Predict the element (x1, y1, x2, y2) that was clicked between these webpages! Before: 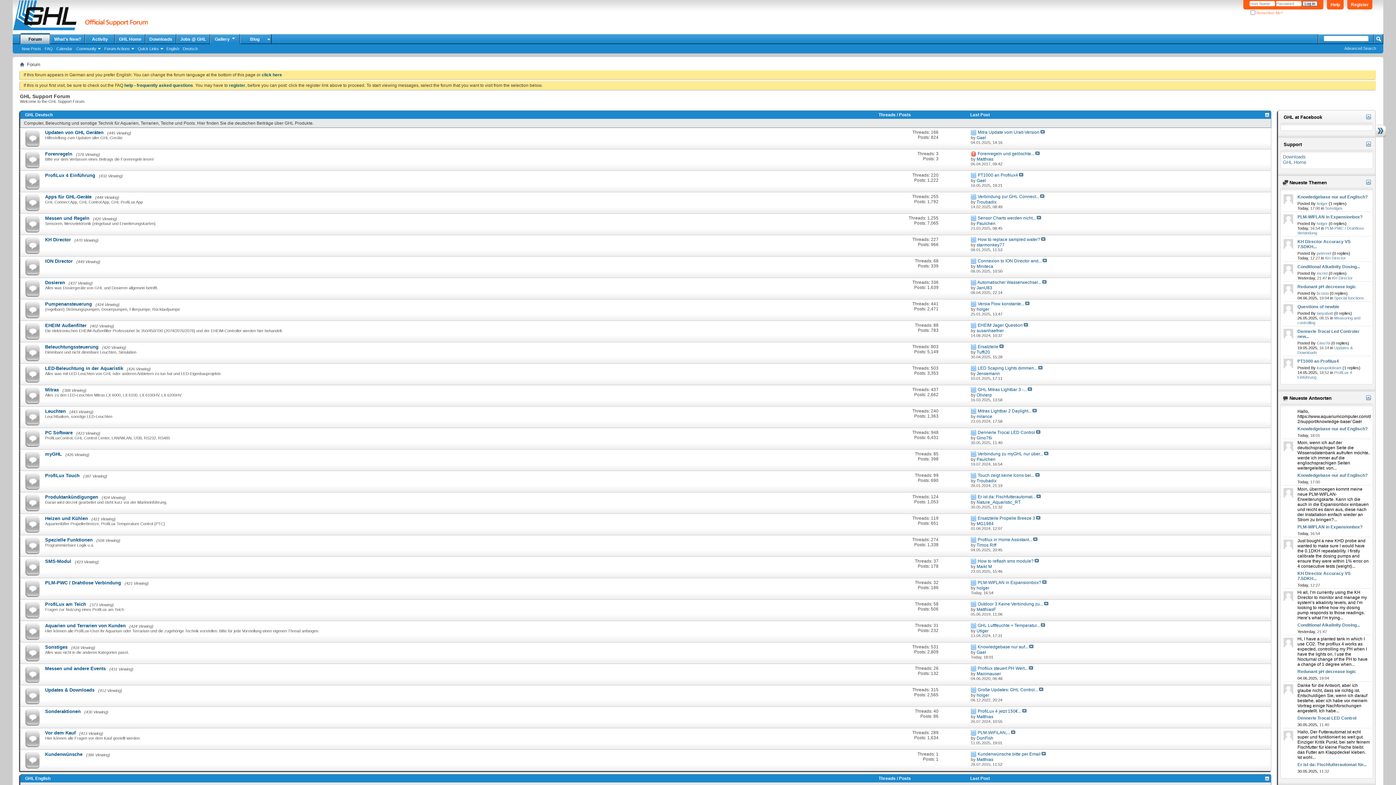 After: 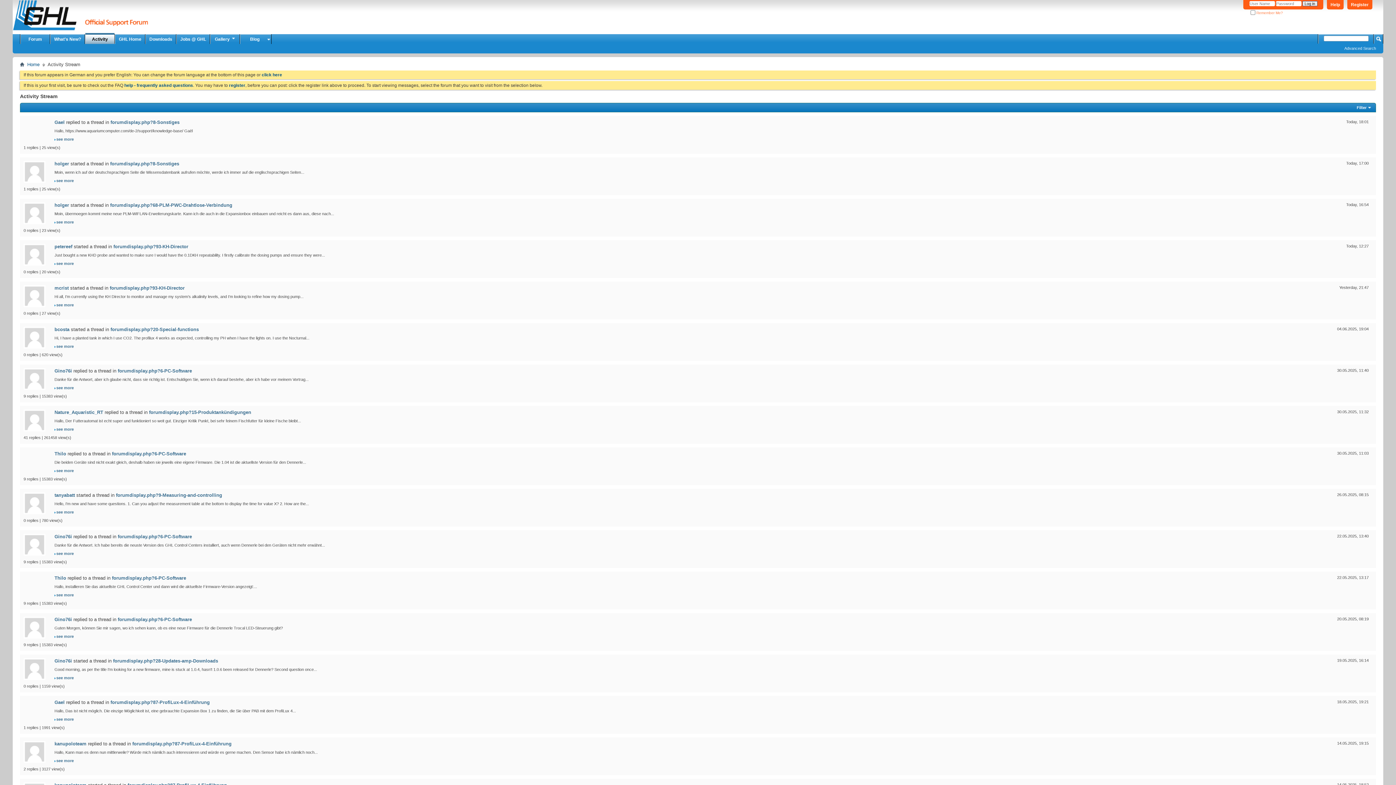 Action: label: Activity bbox: (85, 34, 114, 44)